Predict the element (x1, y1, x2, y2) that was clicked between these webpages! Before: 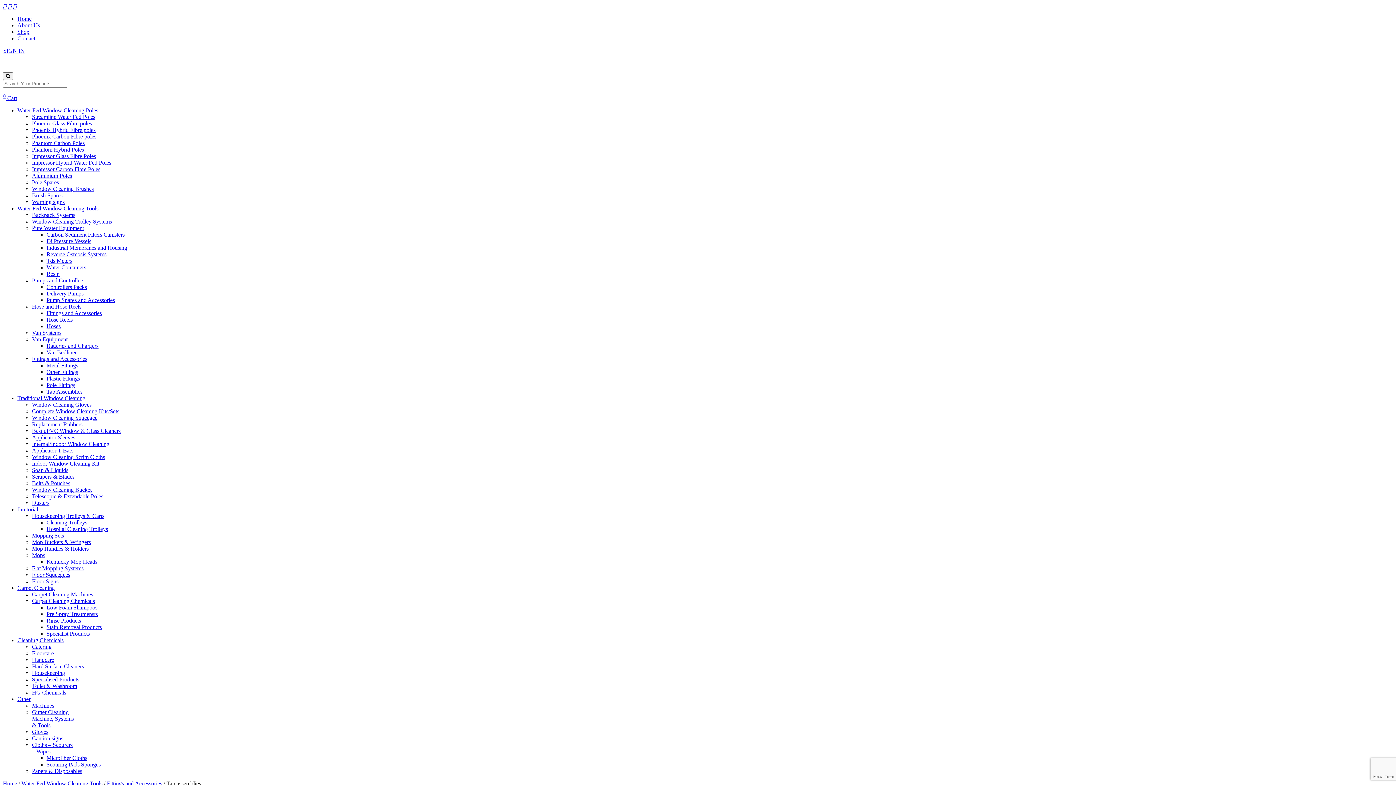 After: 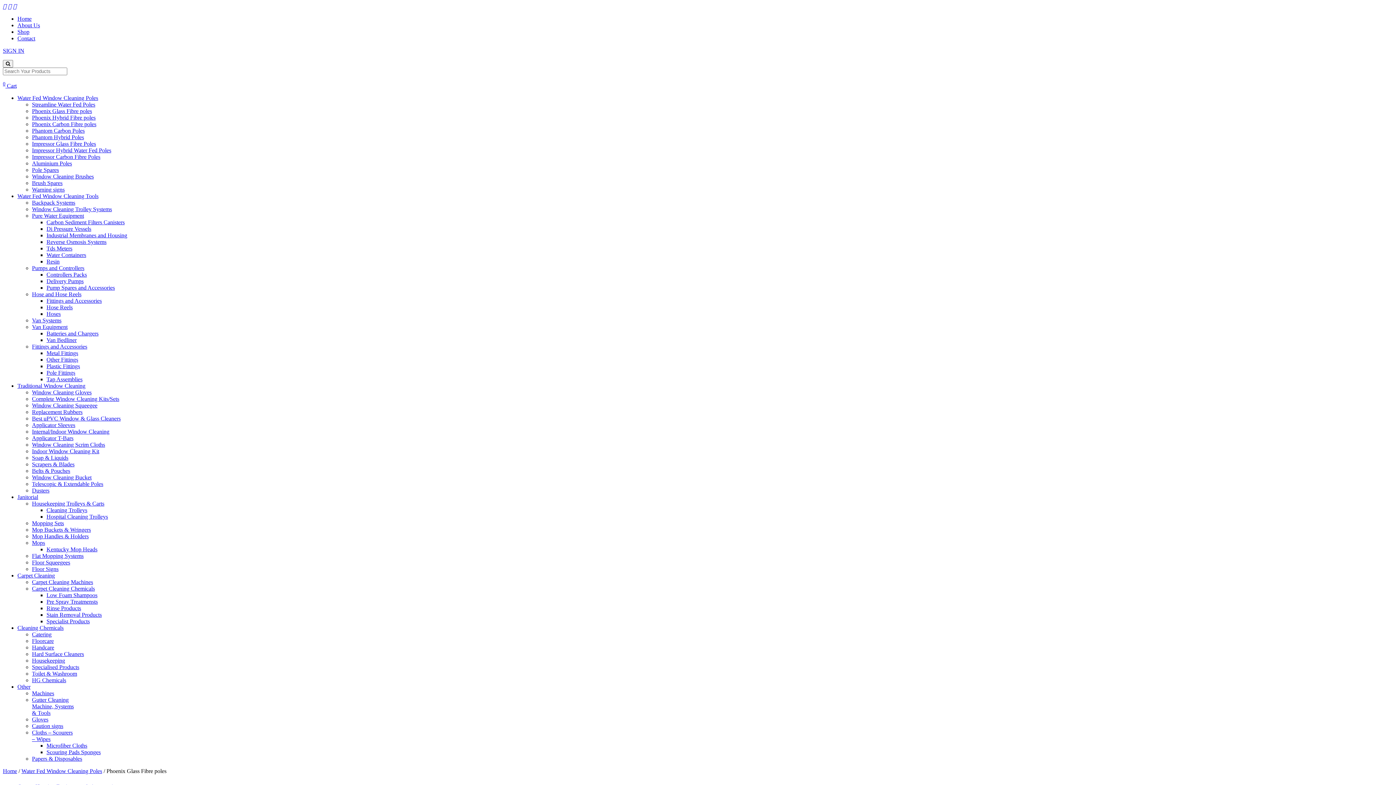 Action: label: Phoenix Glass Fibre poles bbox: (32, 120, 92, 126)